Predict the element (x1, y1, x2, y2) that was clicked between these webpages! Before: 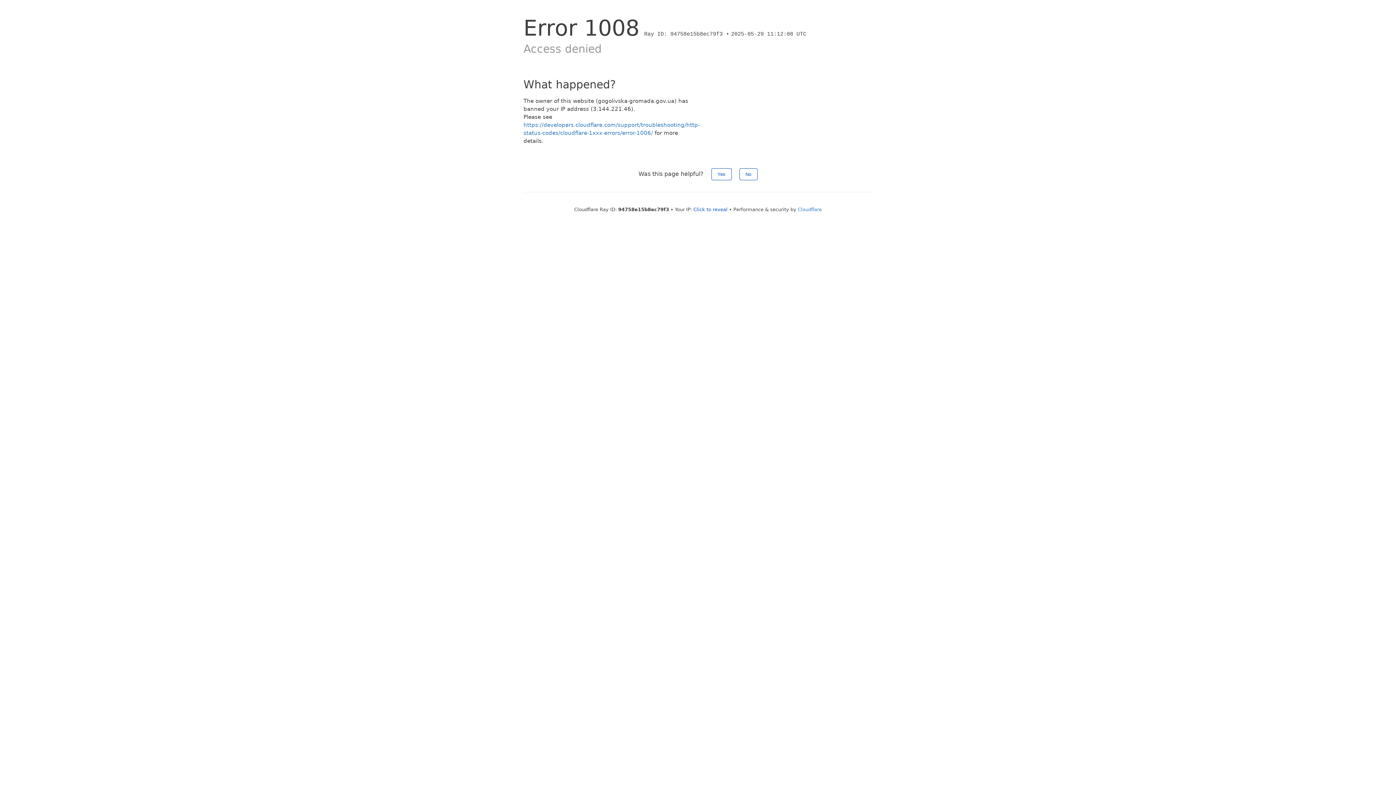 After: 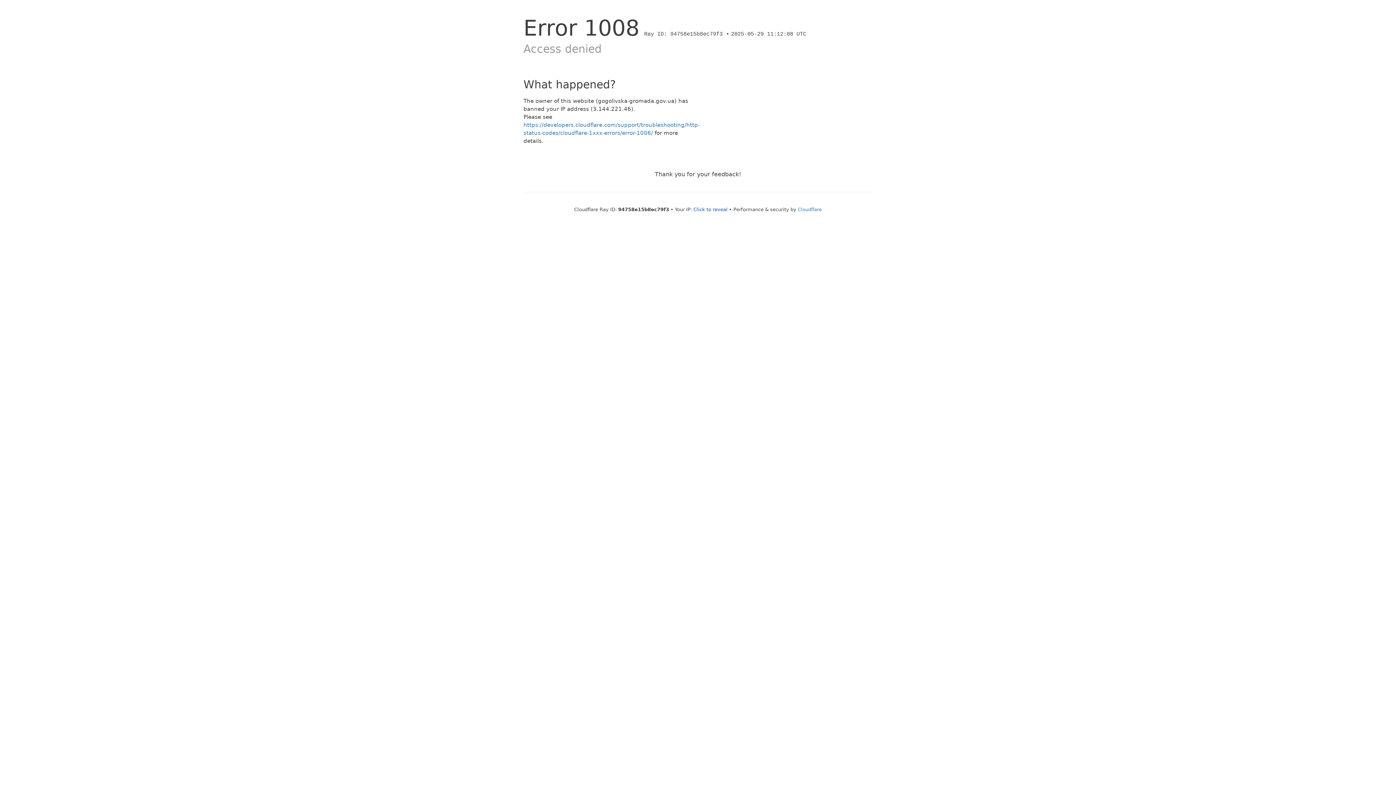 Action: label: No bbox: (739, 168, 757, 180)